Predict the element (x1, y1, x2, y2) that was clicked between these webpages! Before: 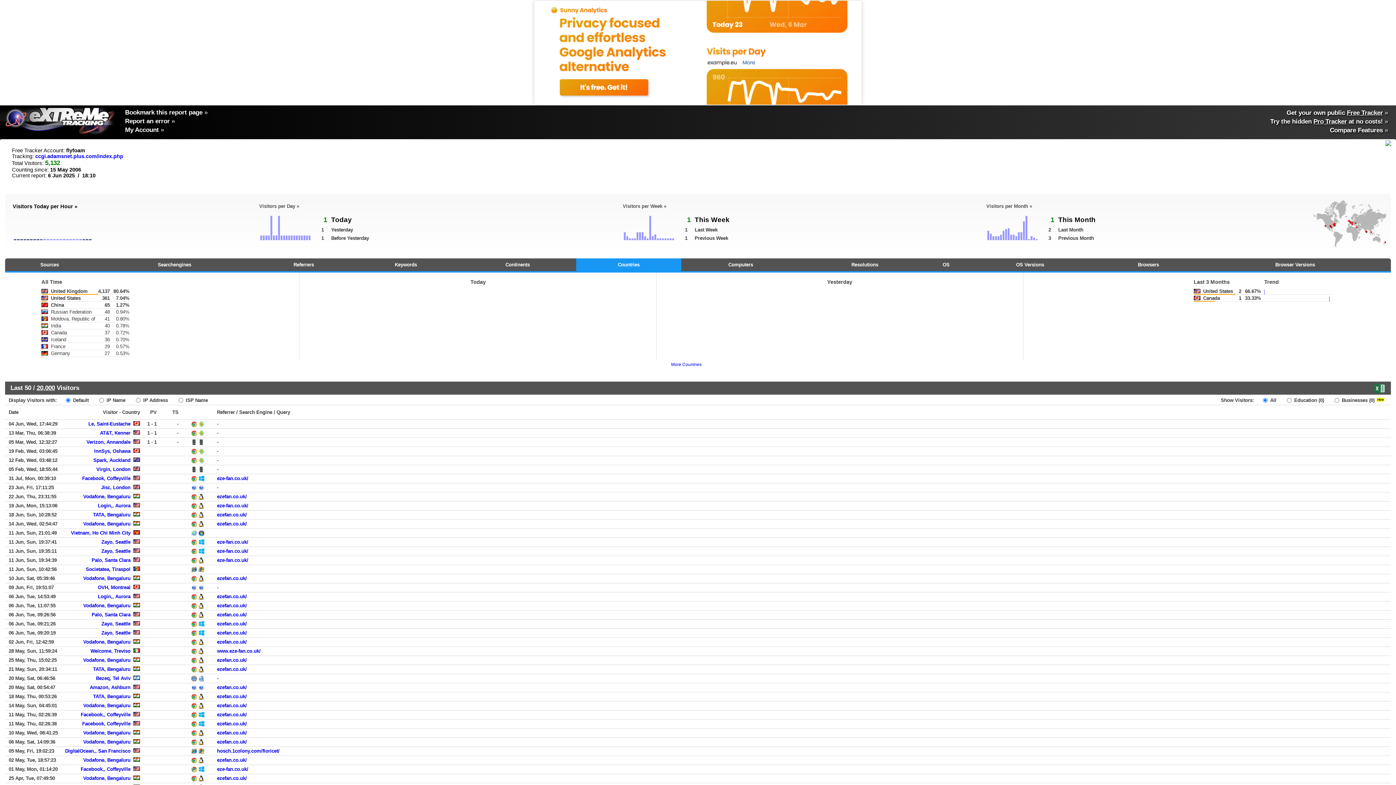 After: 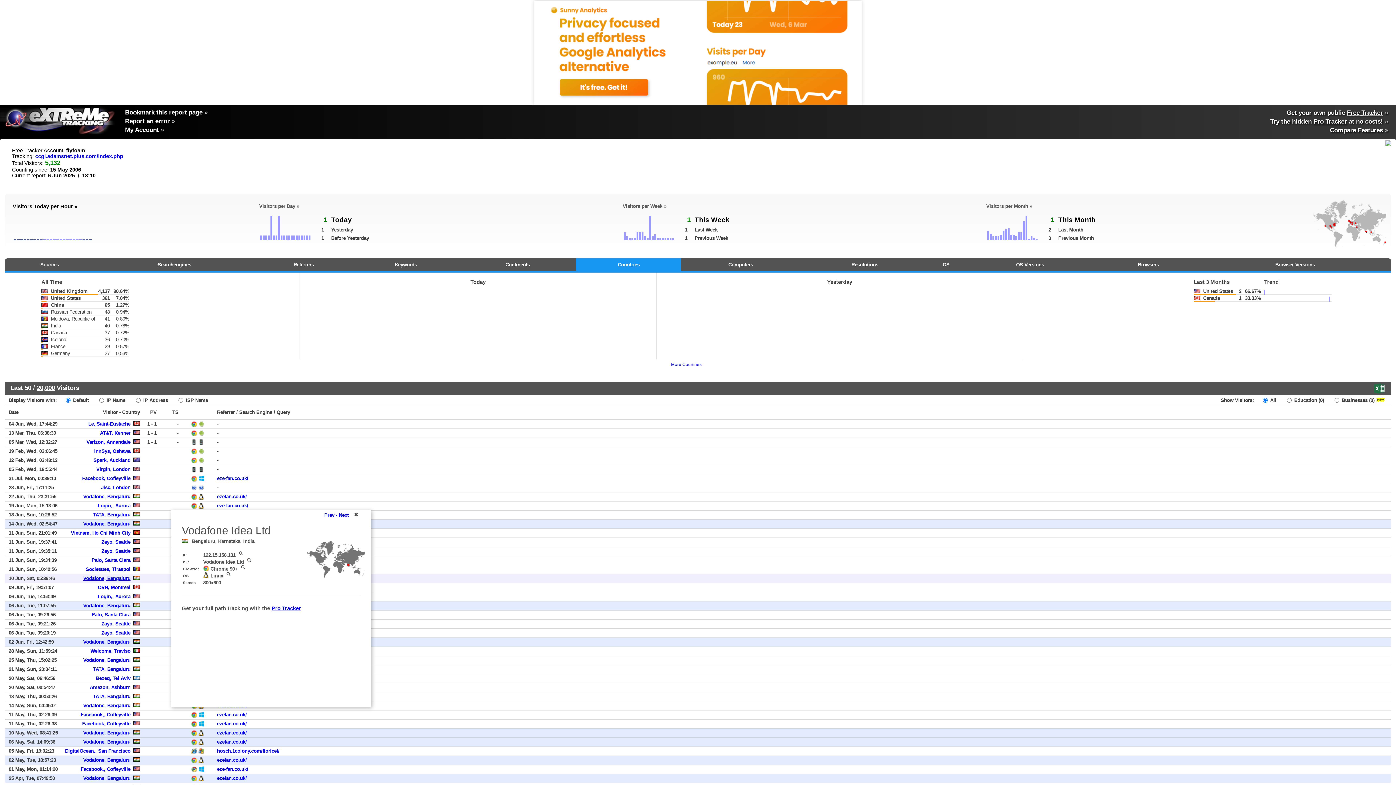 Action: label: Vodafone, Bengaluru bbox: (83, 576, 130, 581)